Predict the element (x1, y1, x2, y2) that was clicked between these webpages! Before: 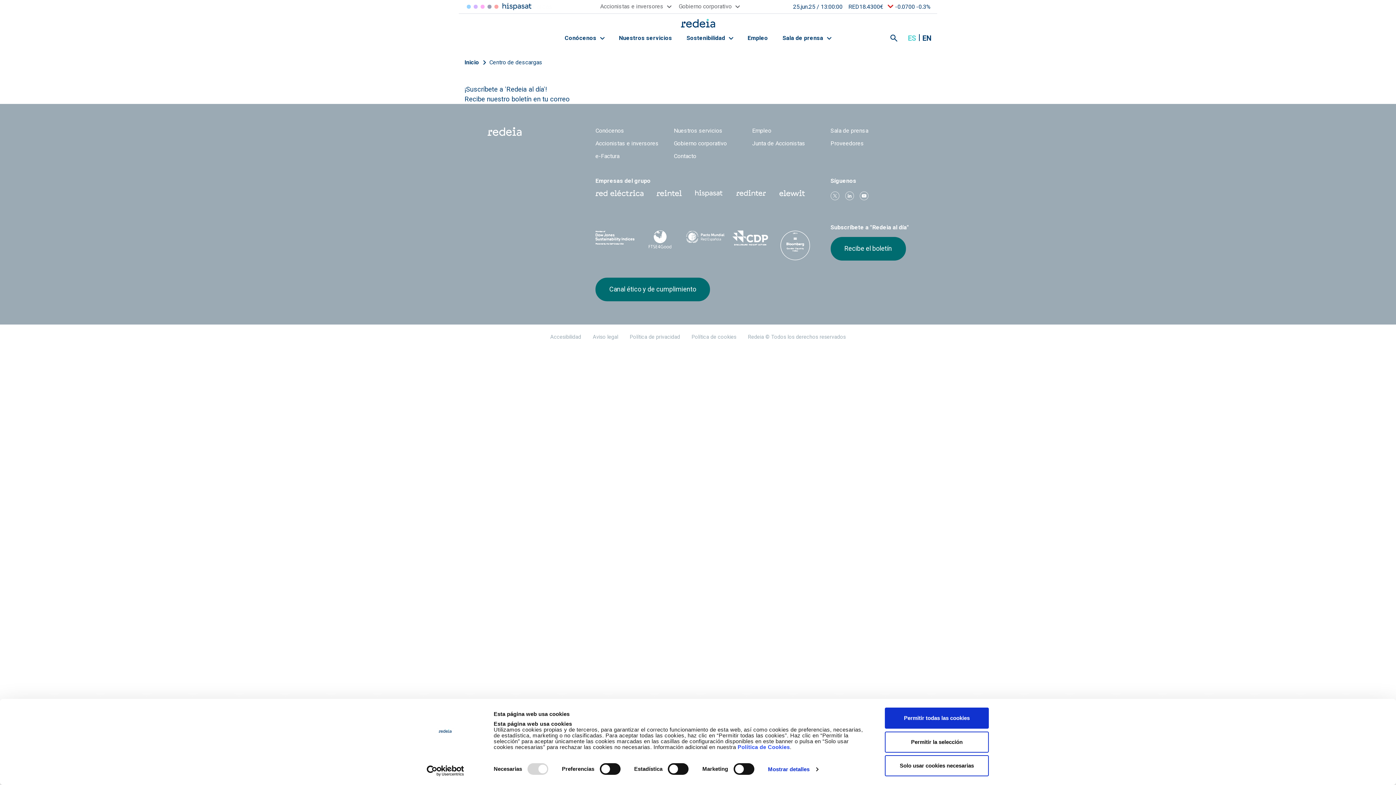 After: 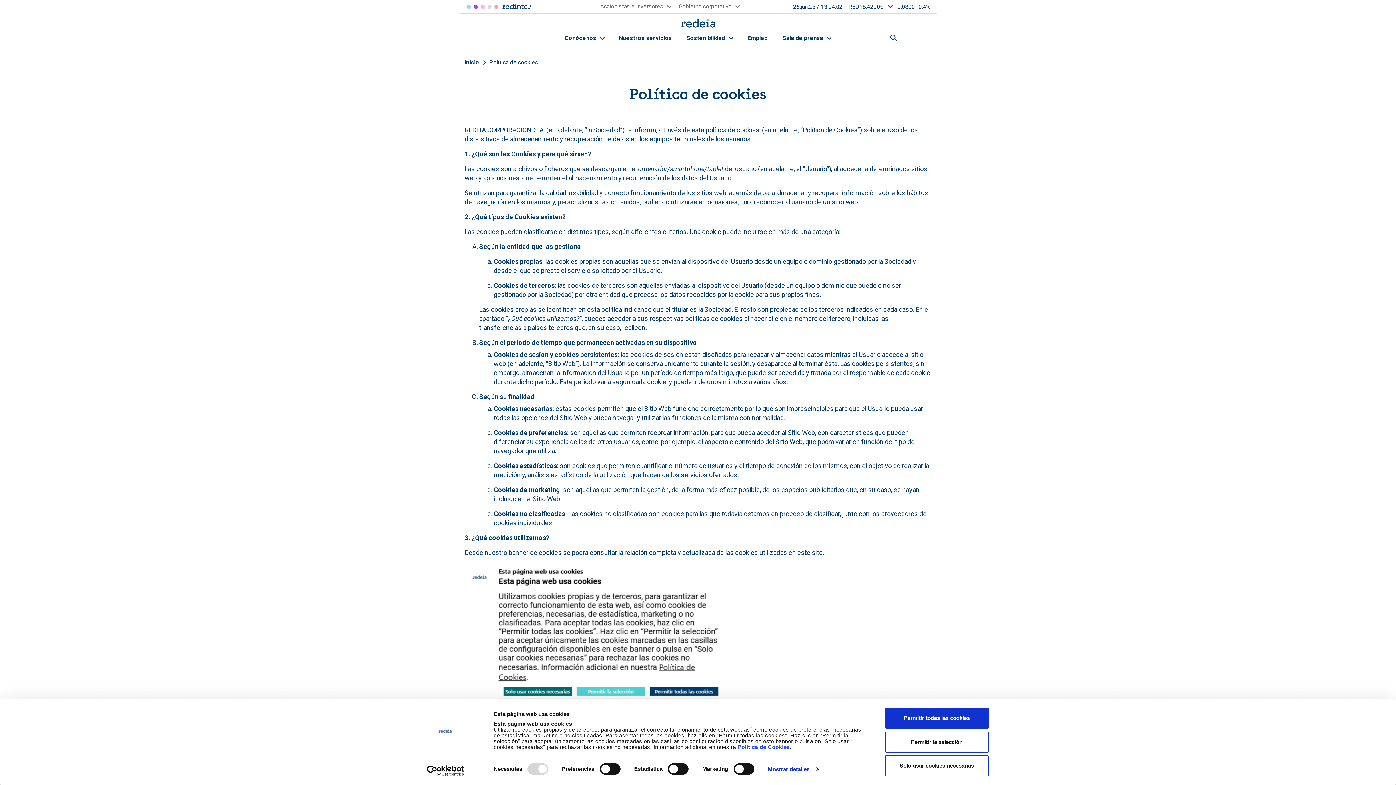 Action: label: Política de cookies bbox: (691, 333, 736, 340)